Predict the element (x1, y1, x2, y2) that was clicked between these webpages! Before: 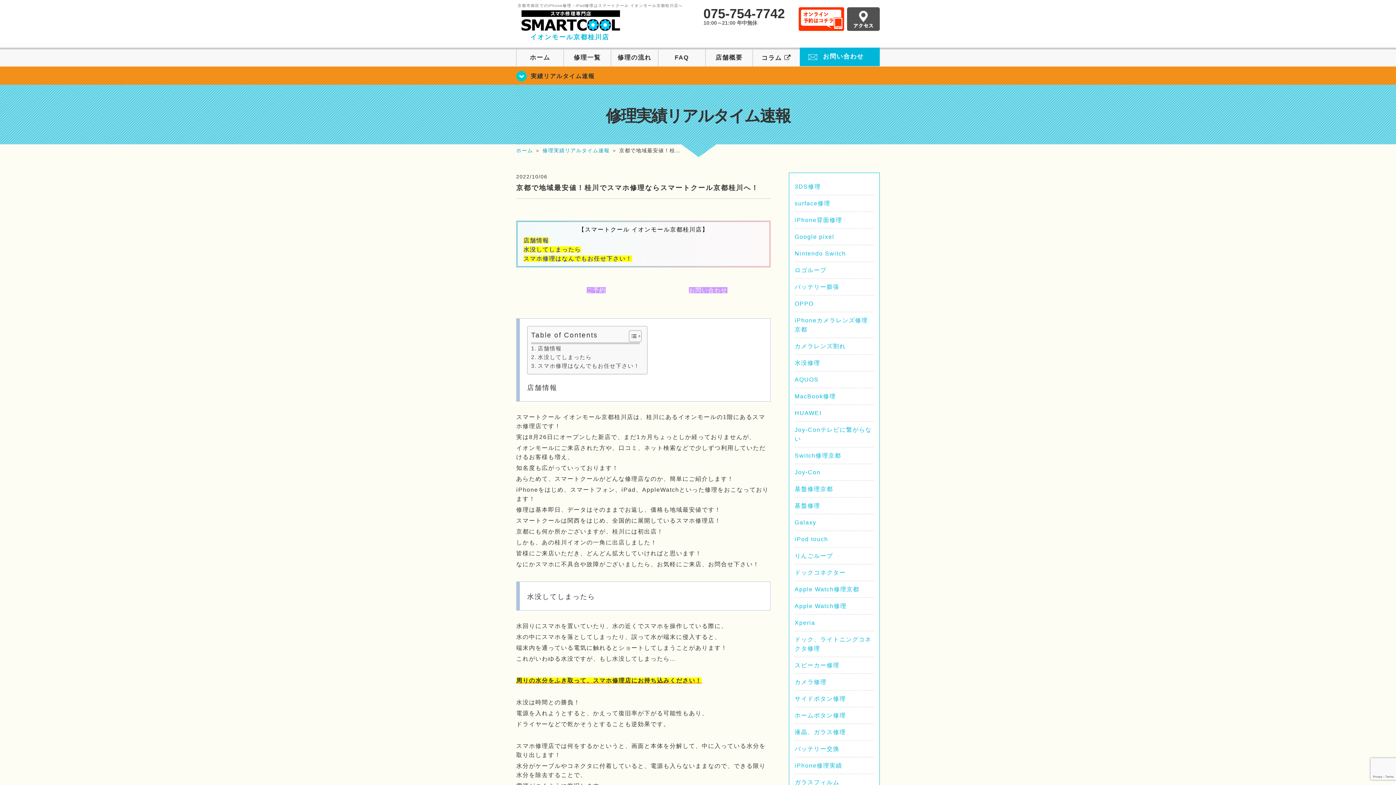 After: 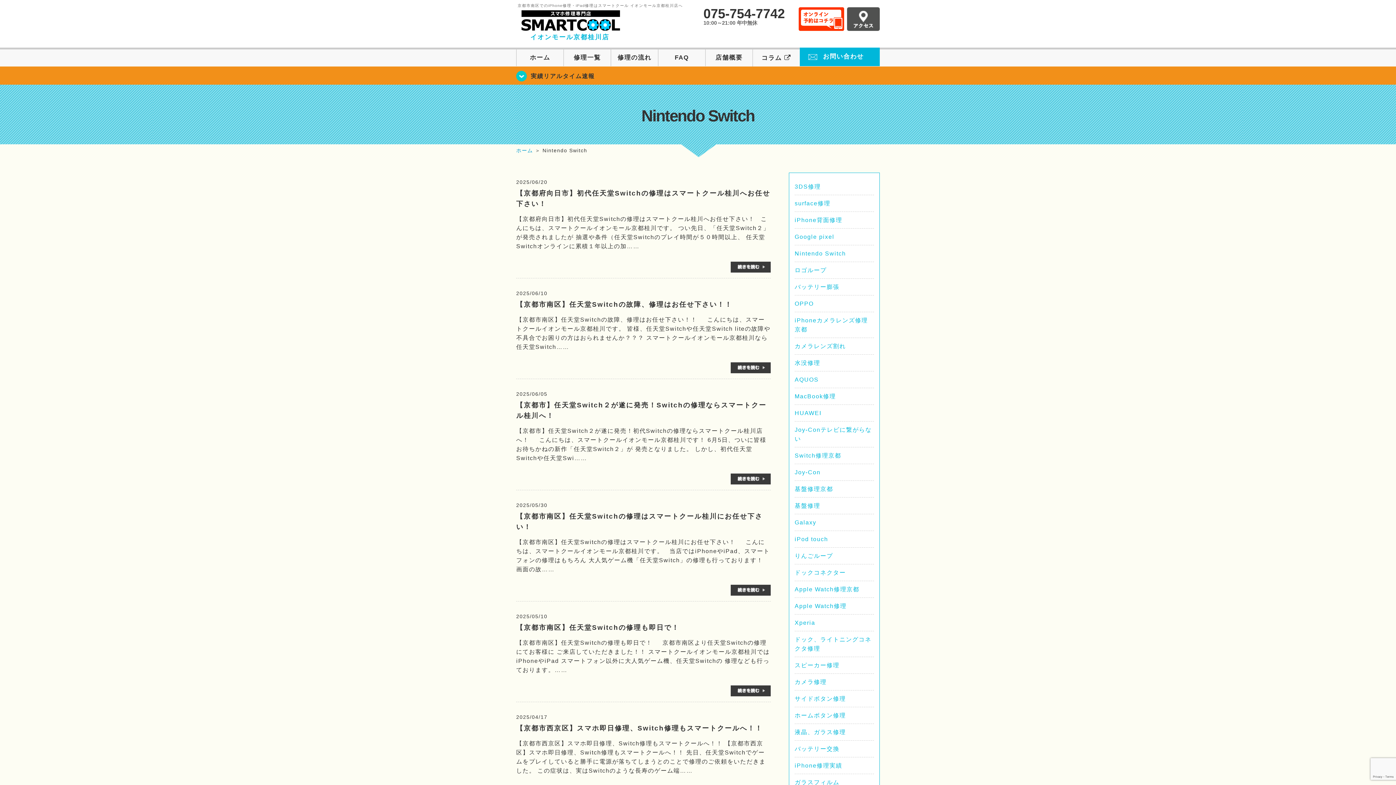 Action: label: Nintendo Switch bbox: (794, 250, 846, 256)